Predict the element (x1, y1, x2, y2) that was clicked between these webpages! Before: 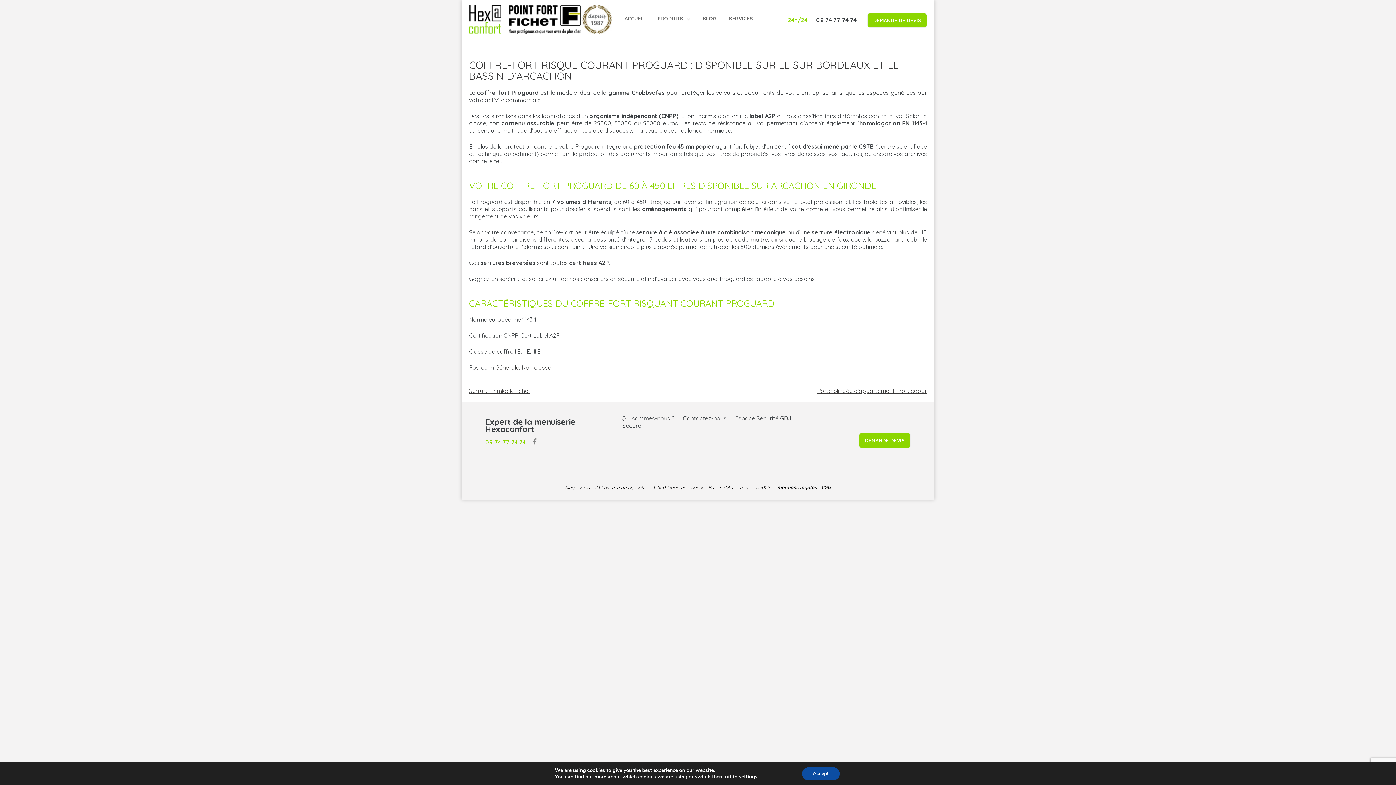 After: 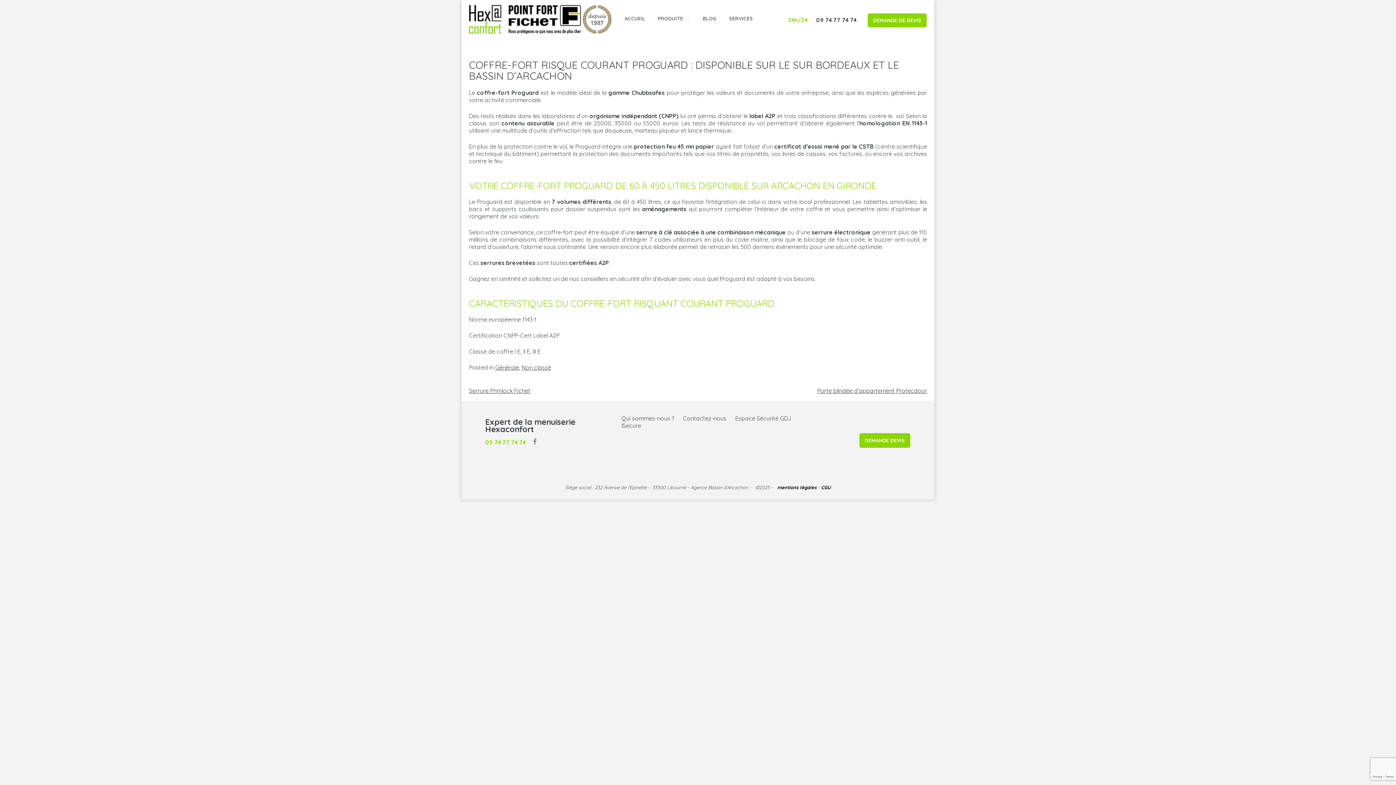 Action: label: Accept bbox: (802, 767, 839, 780)